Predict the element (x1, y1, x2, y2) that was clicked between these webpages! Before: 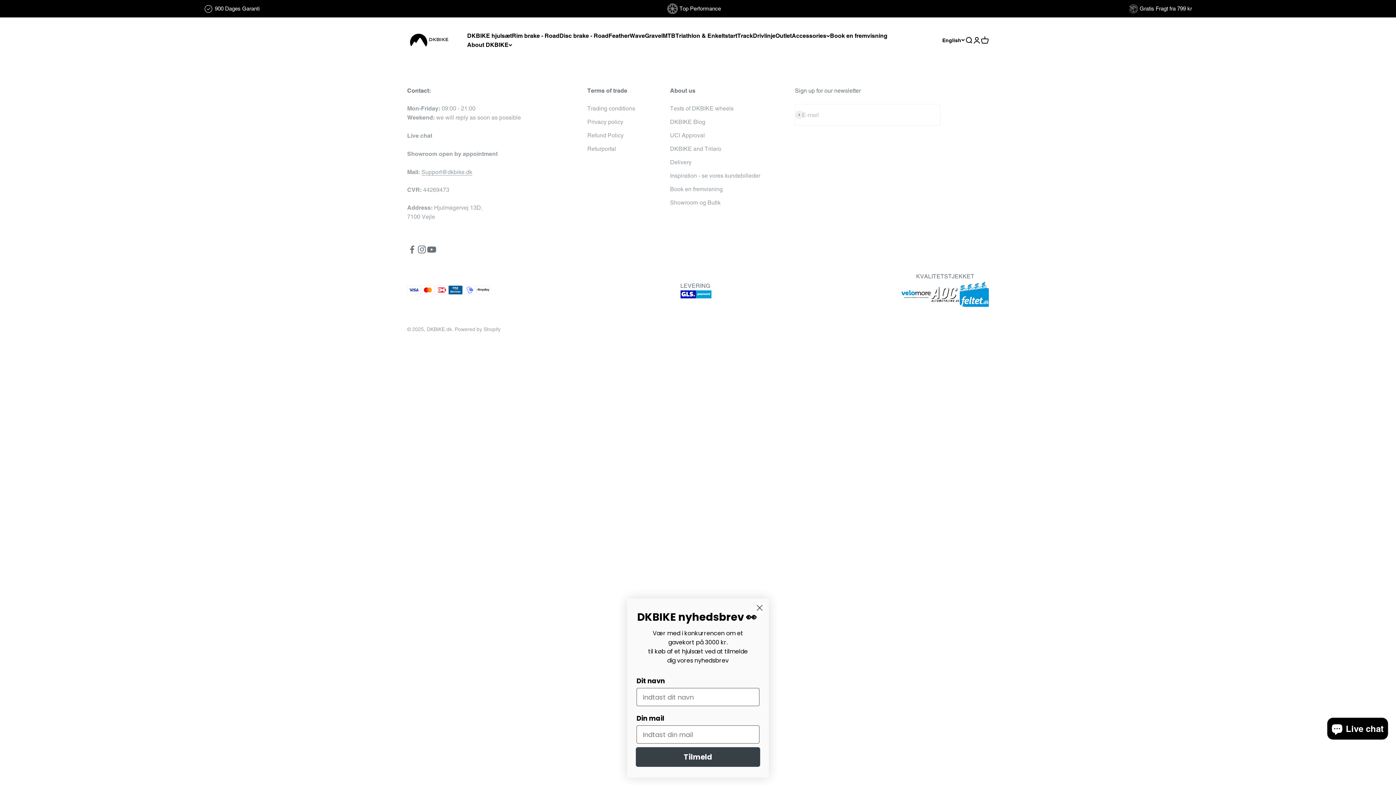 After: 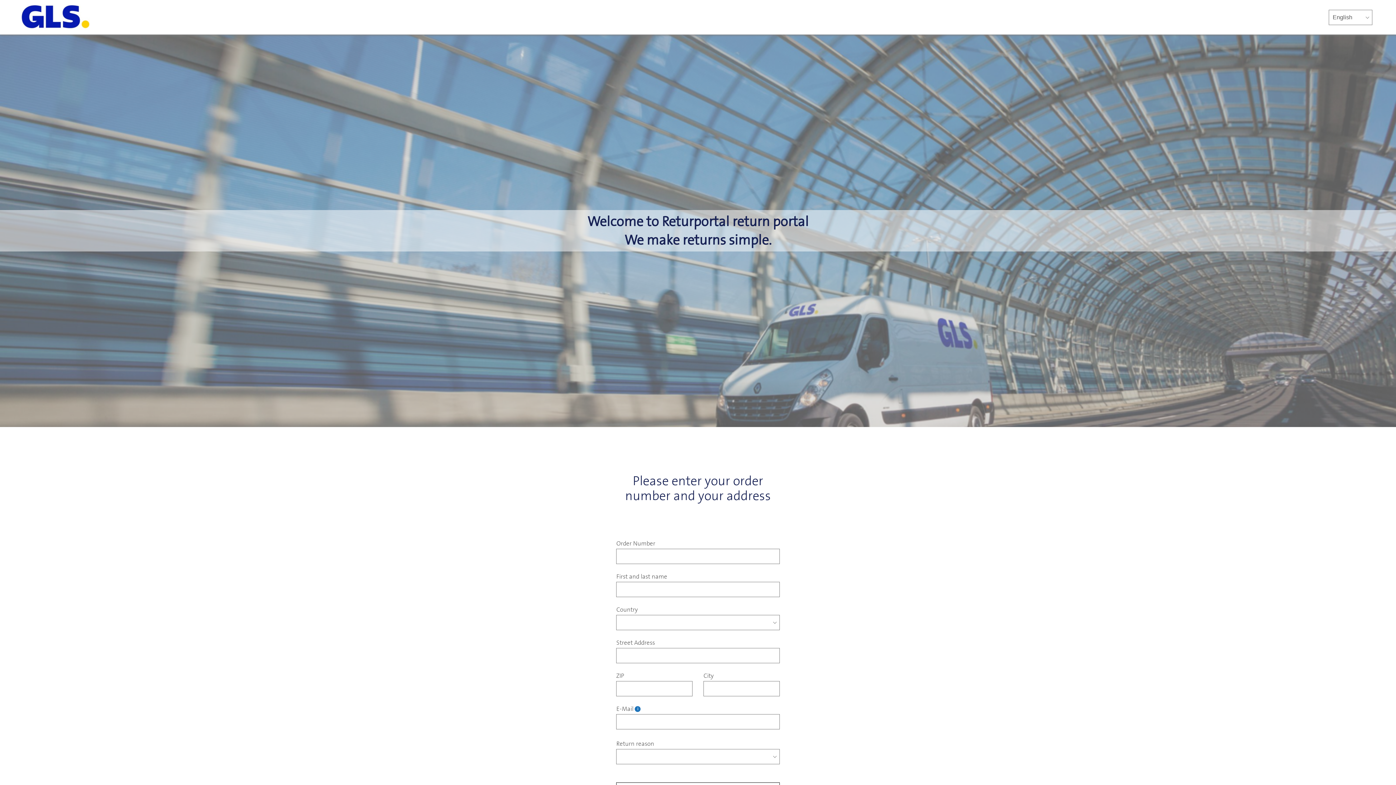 Action: label: Returportal bbox: (587, 144, 616, 153)